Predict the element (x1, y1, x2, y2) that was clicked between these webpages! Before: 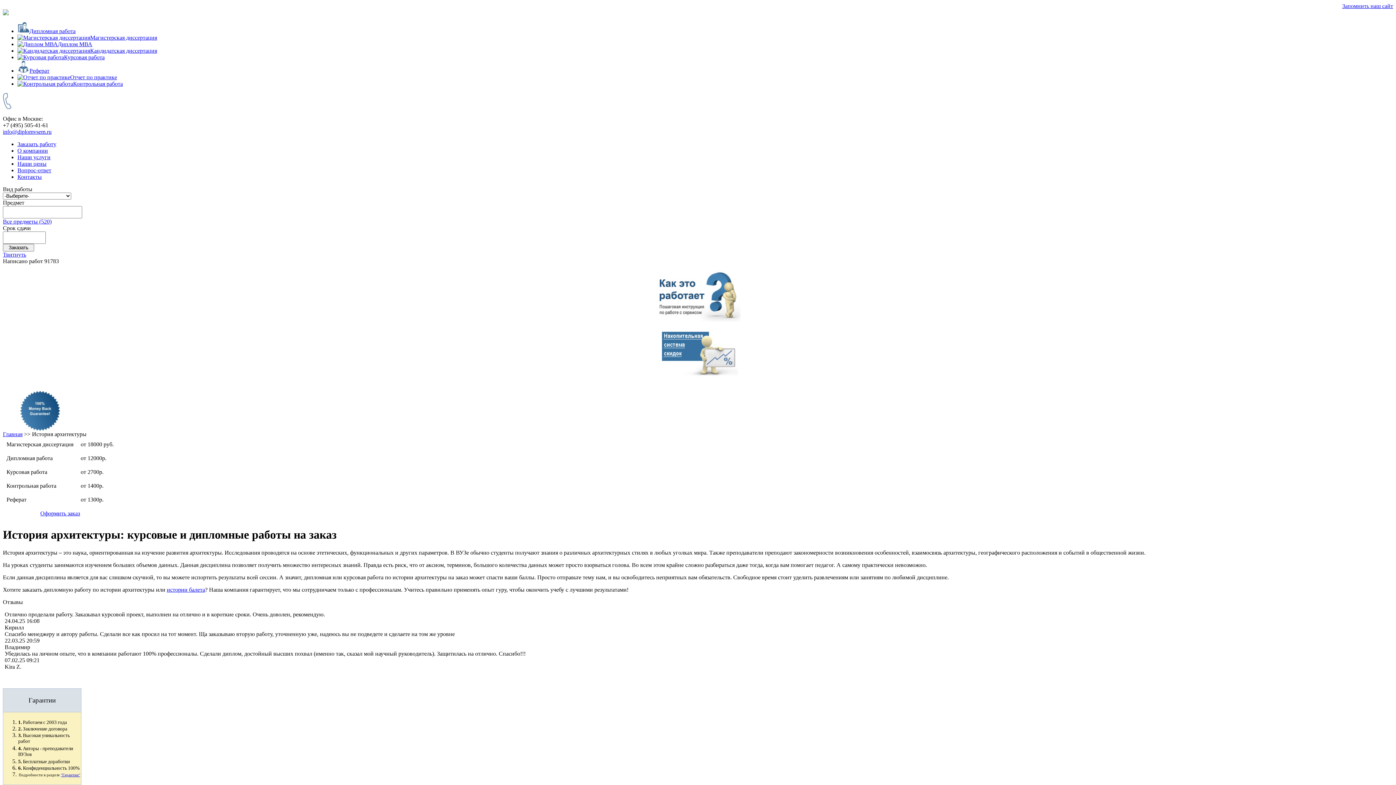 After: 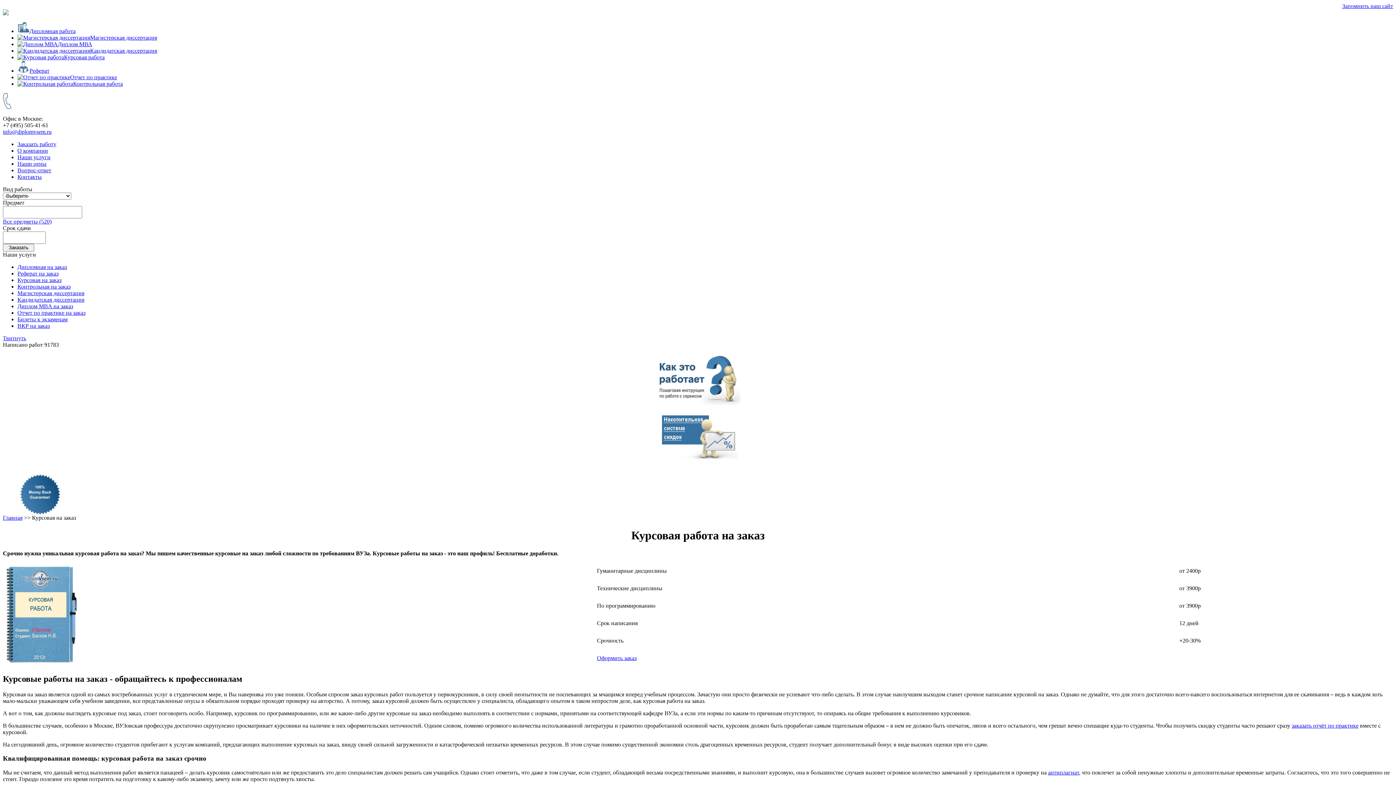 Action: bbox: (17, 54, 104, 60) label: Курсовая работа